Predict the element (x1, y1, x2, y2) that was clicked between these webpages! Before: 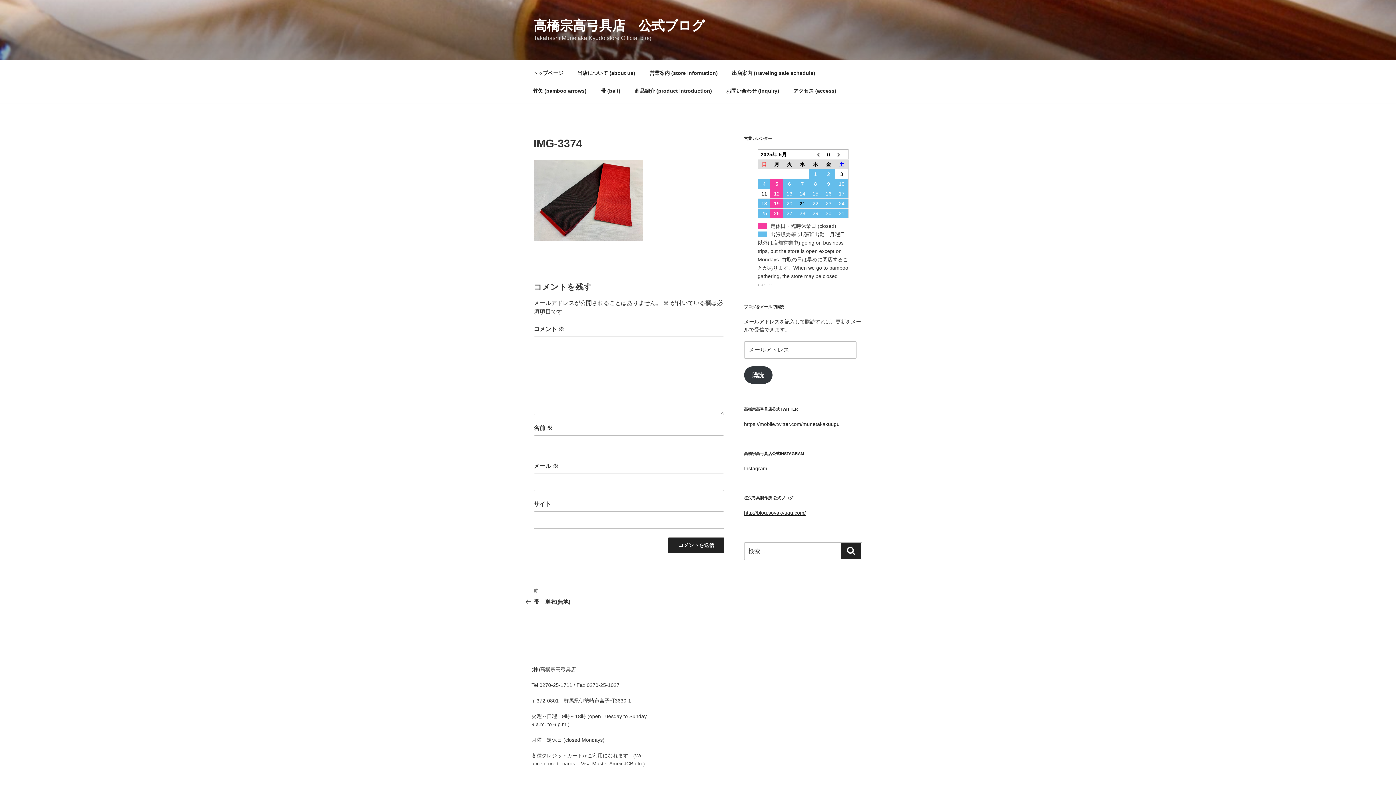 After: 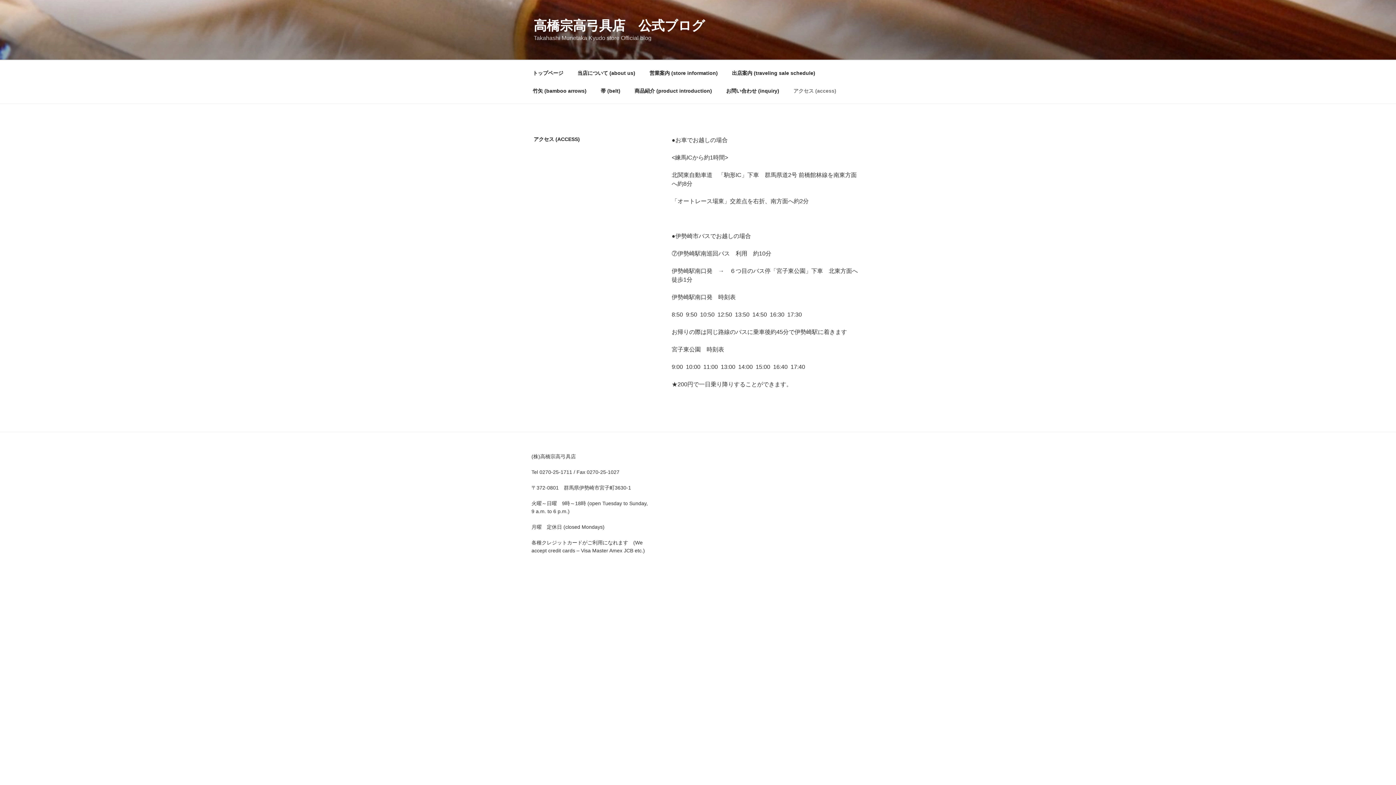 Action: bbox: (787, 82, 842, 99) label: アクセス (access)